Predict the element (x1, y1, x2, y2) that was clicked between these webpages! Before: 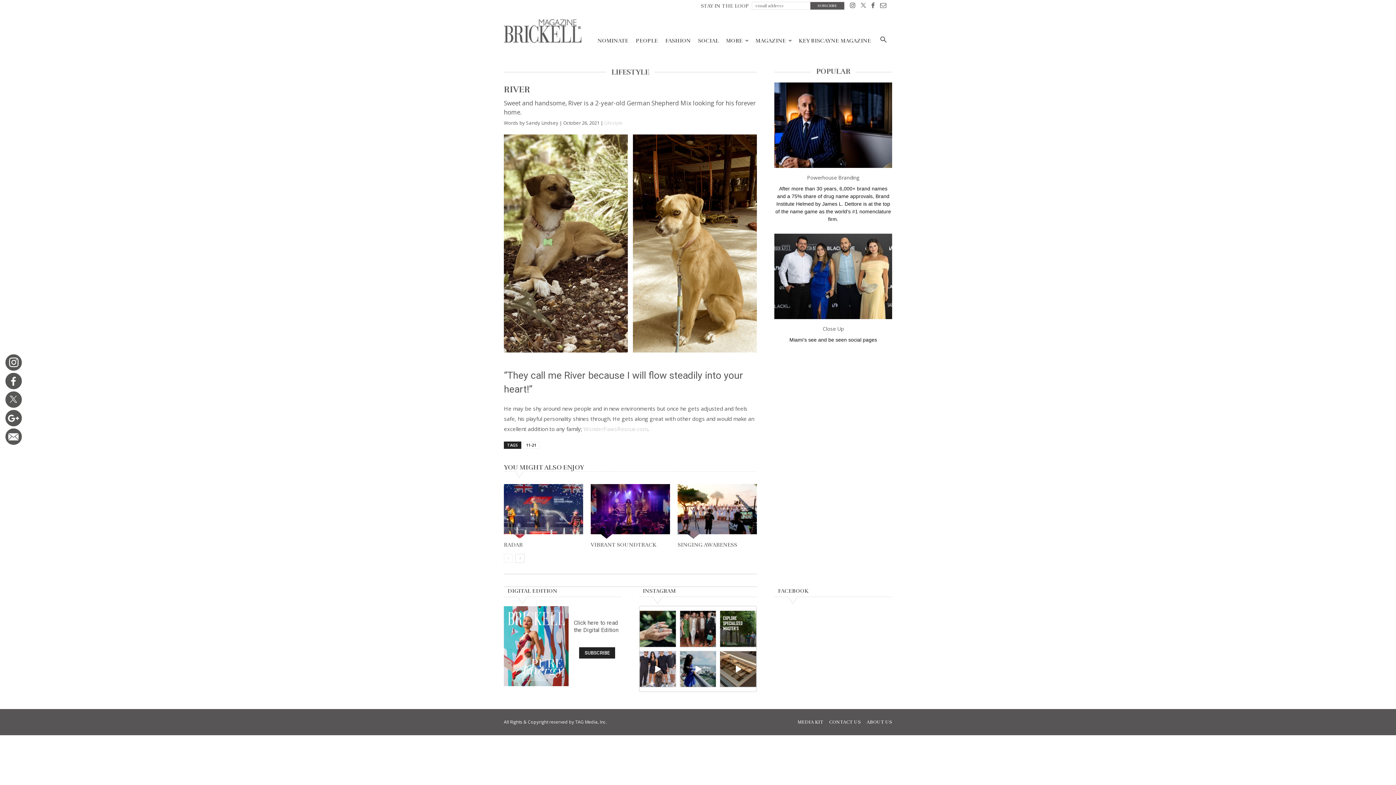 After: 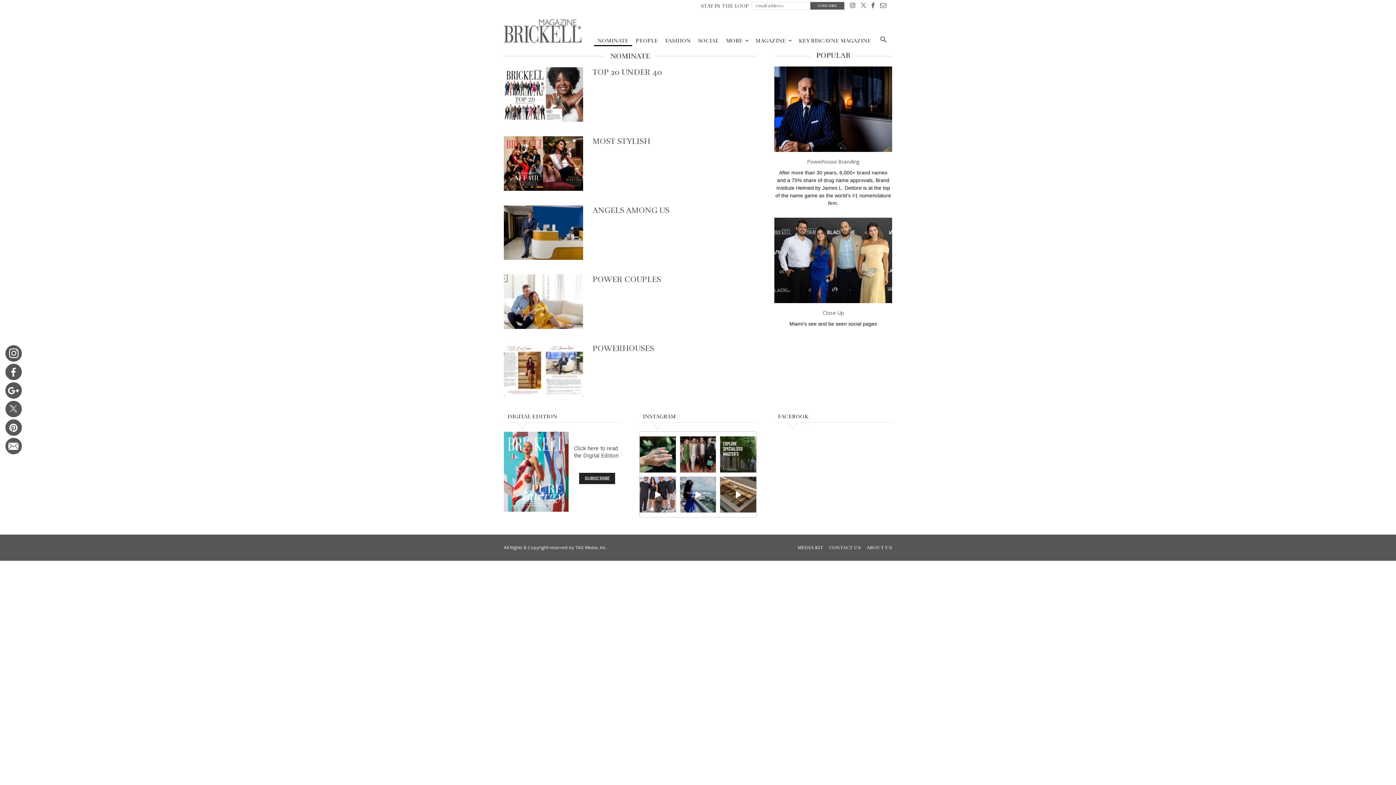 Action: label: NOMINATE bbox: (594, 35, 632, 46)